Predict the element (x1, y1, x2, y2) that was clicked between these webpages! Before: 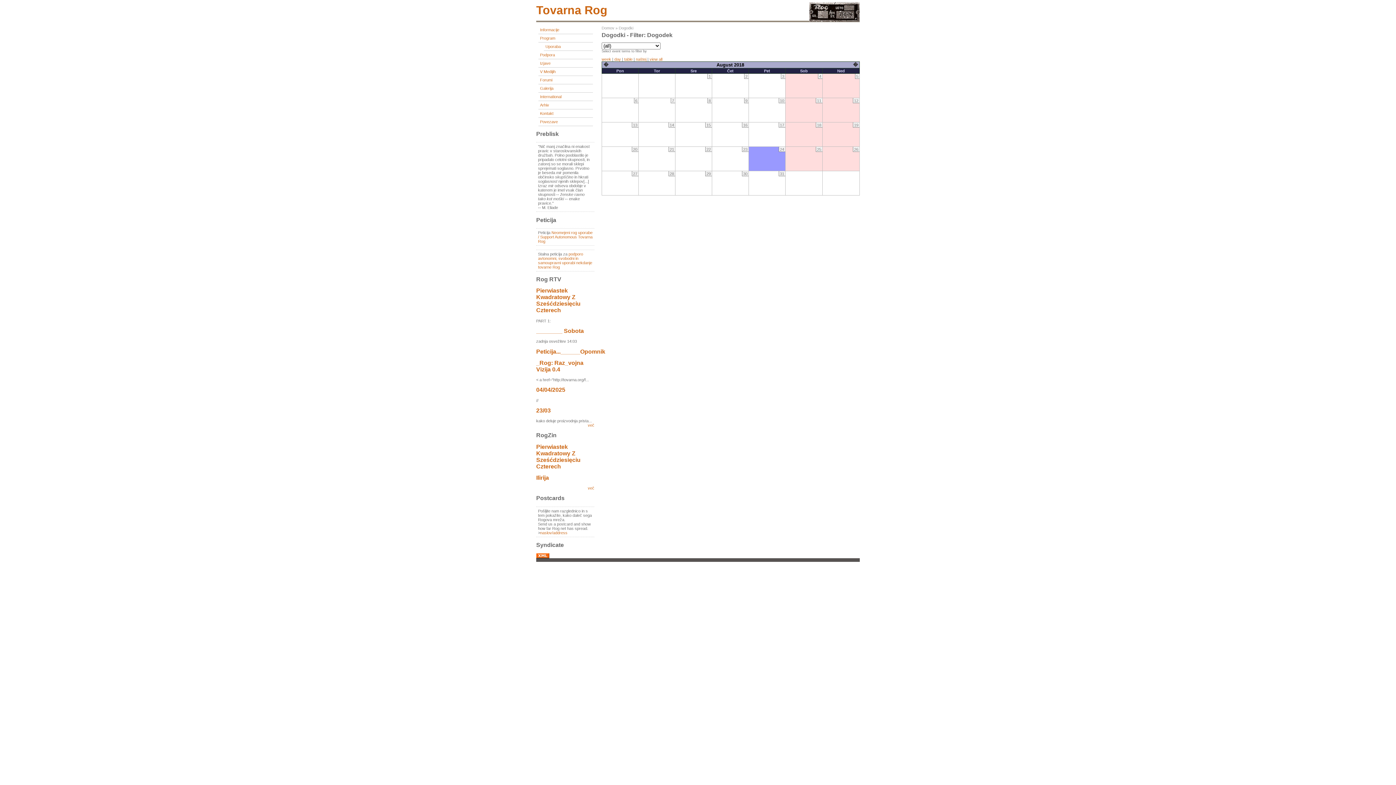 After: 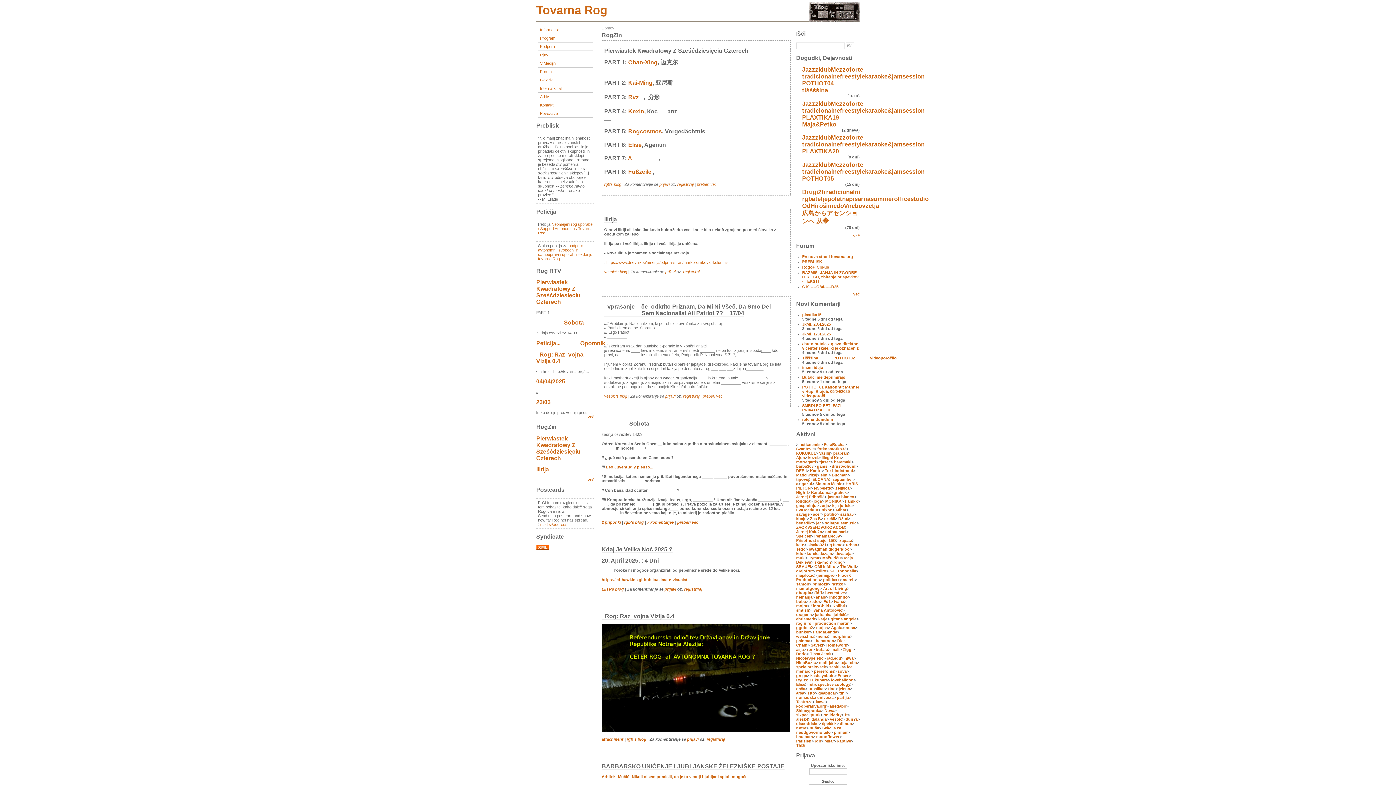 Action: label: več bbox: (588, 486, 594, 490)